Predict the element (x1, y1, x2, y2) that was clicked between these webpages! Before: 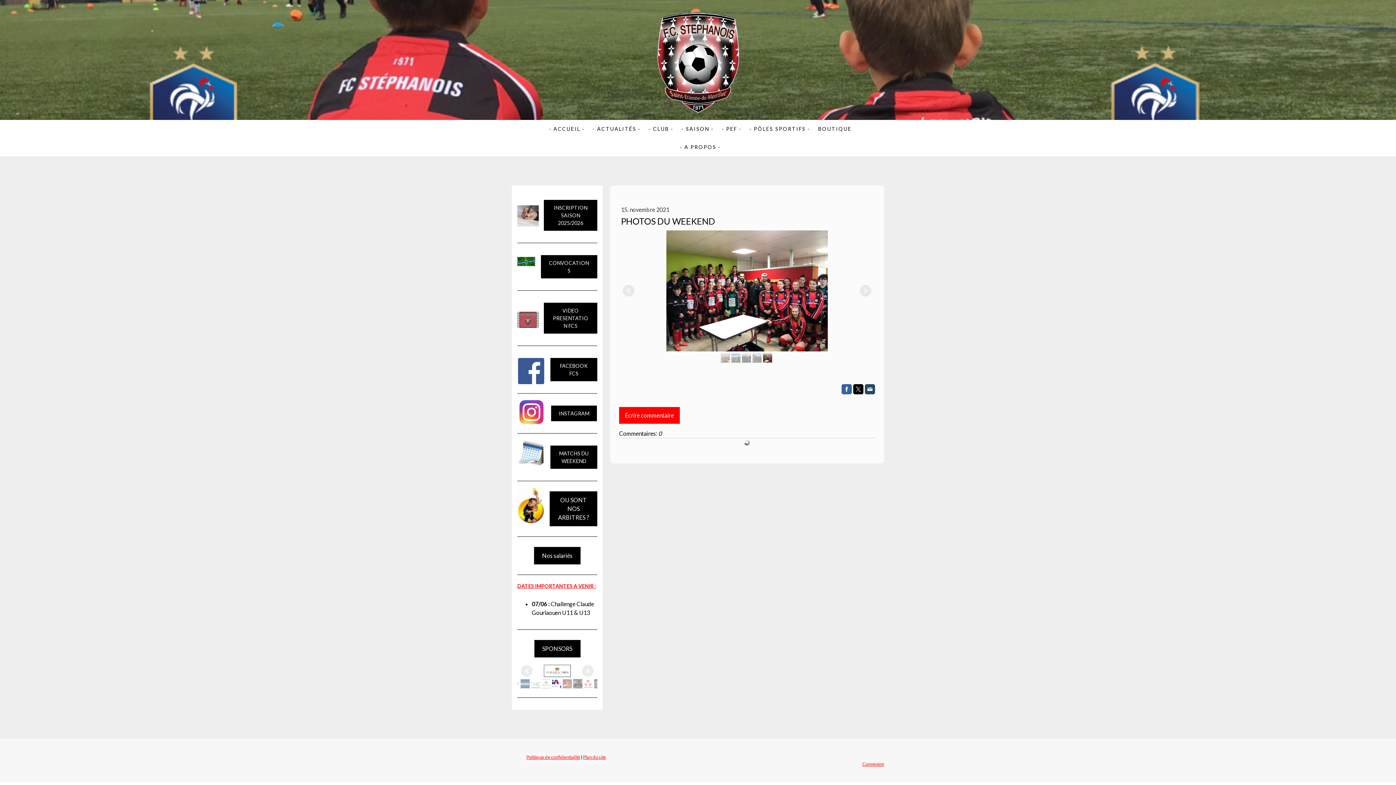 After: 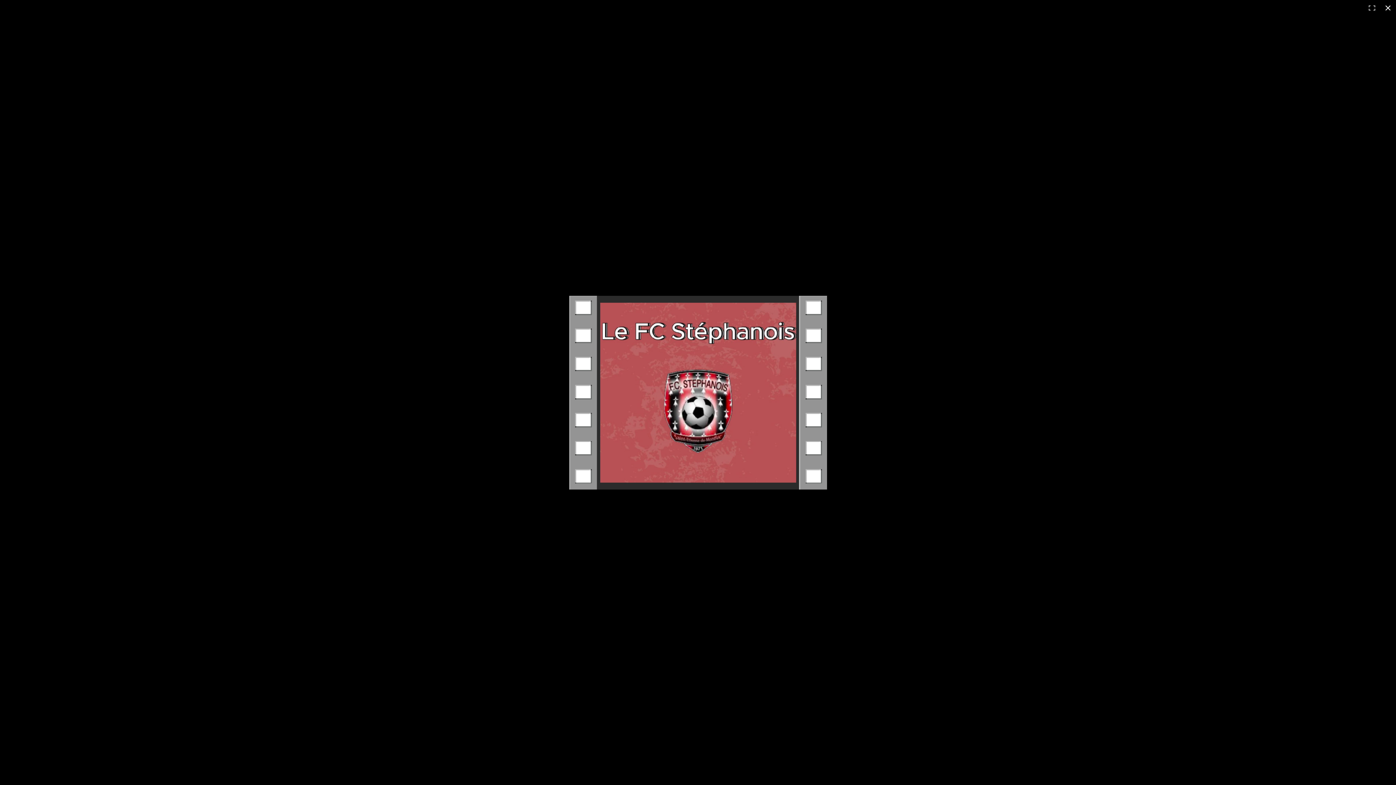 Action: bbox: (517, 312, 538, 319)